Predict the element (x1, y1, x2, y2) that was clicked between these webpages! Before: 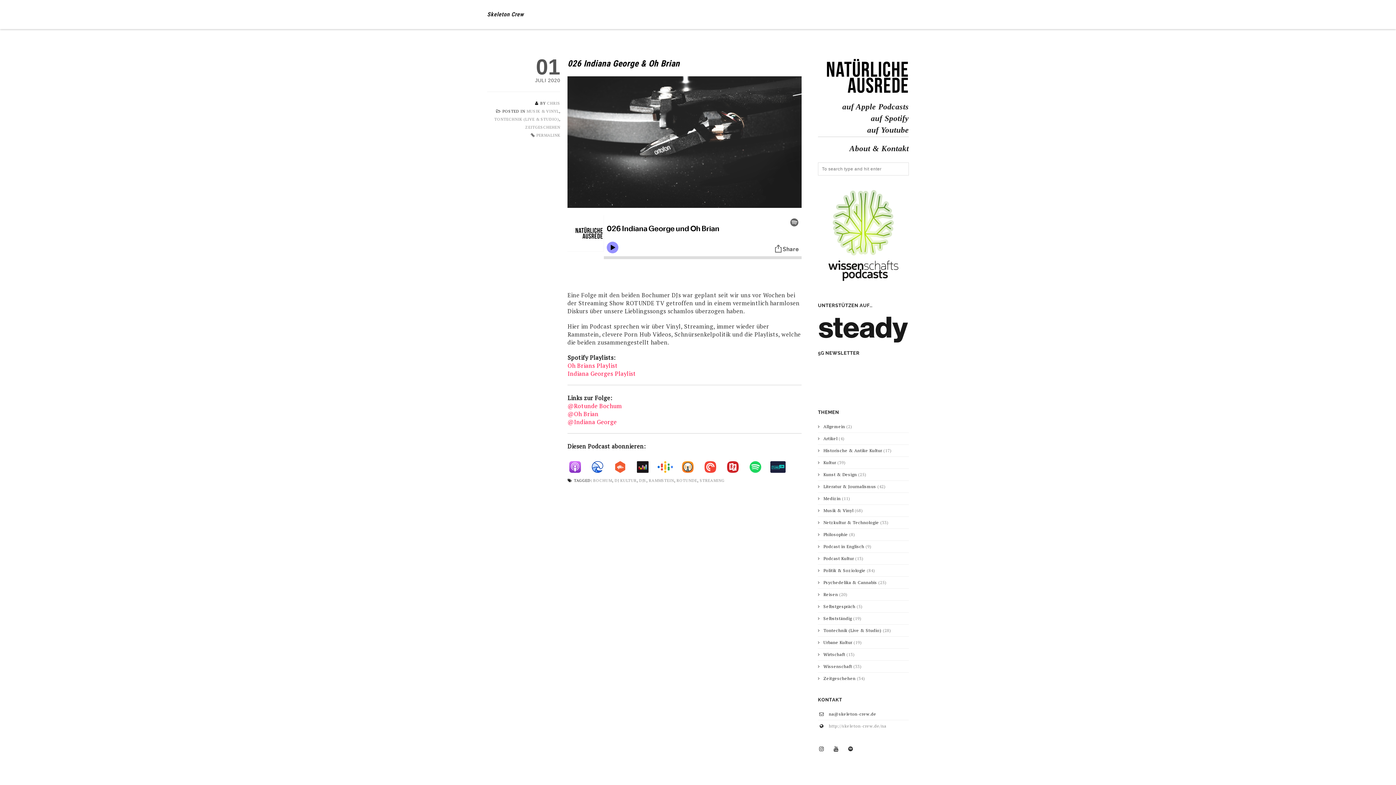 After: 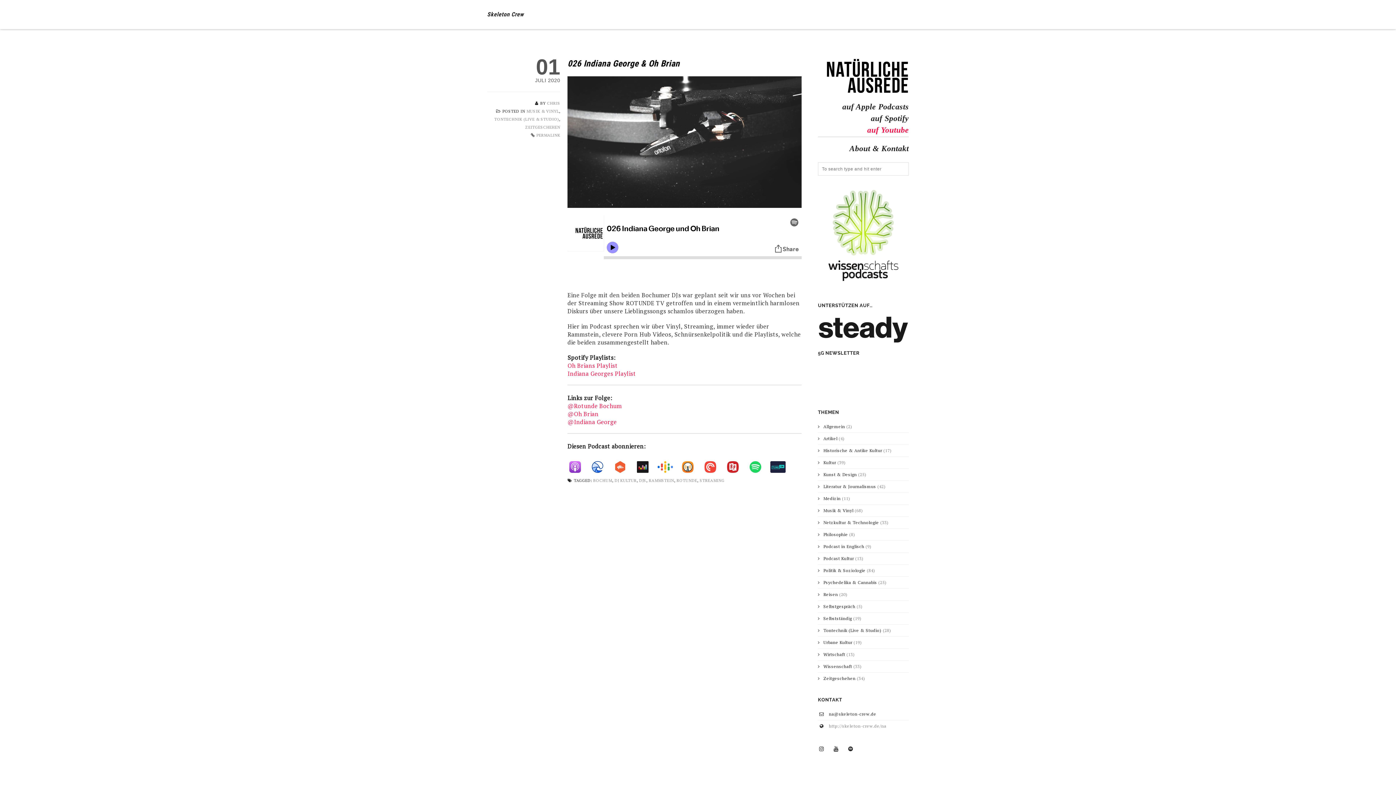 Action: bbox: (867, 125, 909, 134) label: auf Youtube